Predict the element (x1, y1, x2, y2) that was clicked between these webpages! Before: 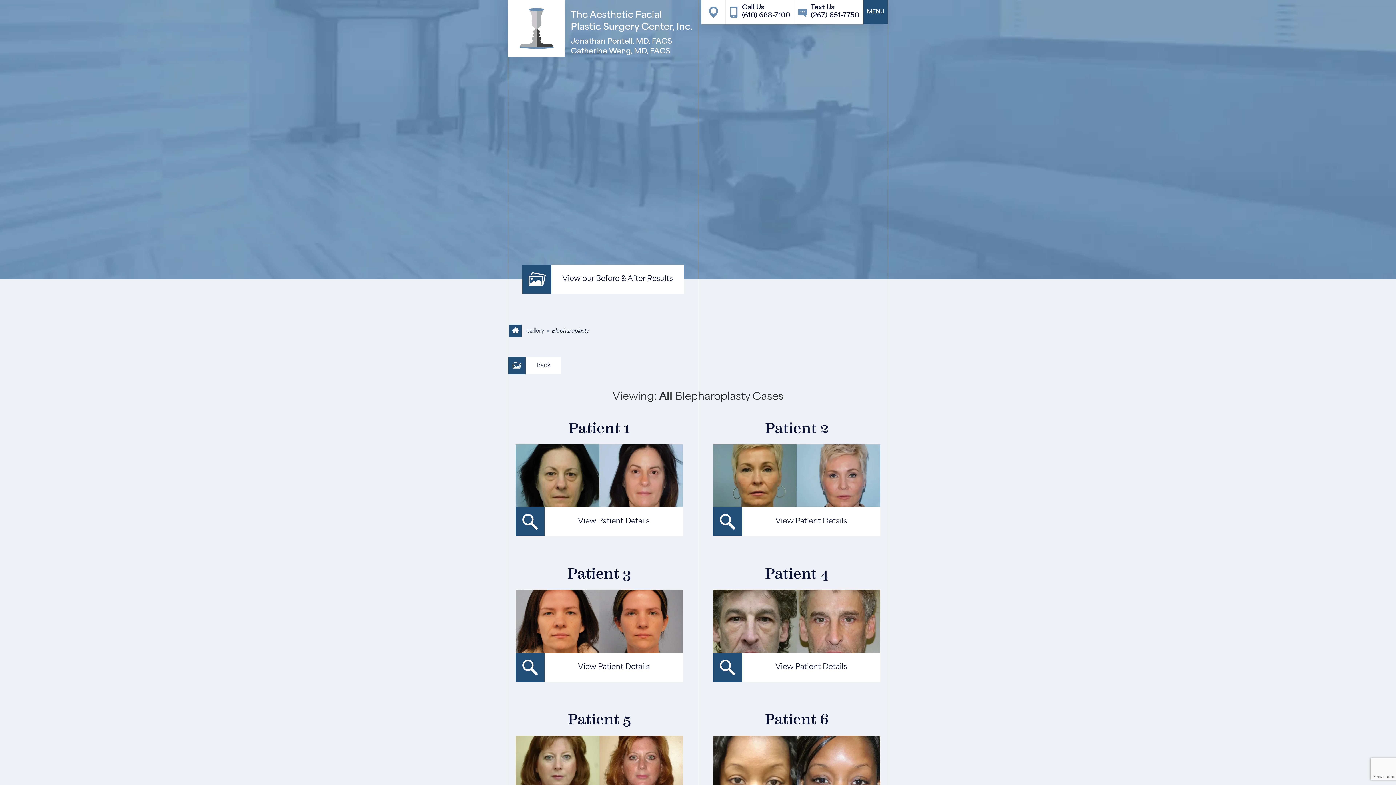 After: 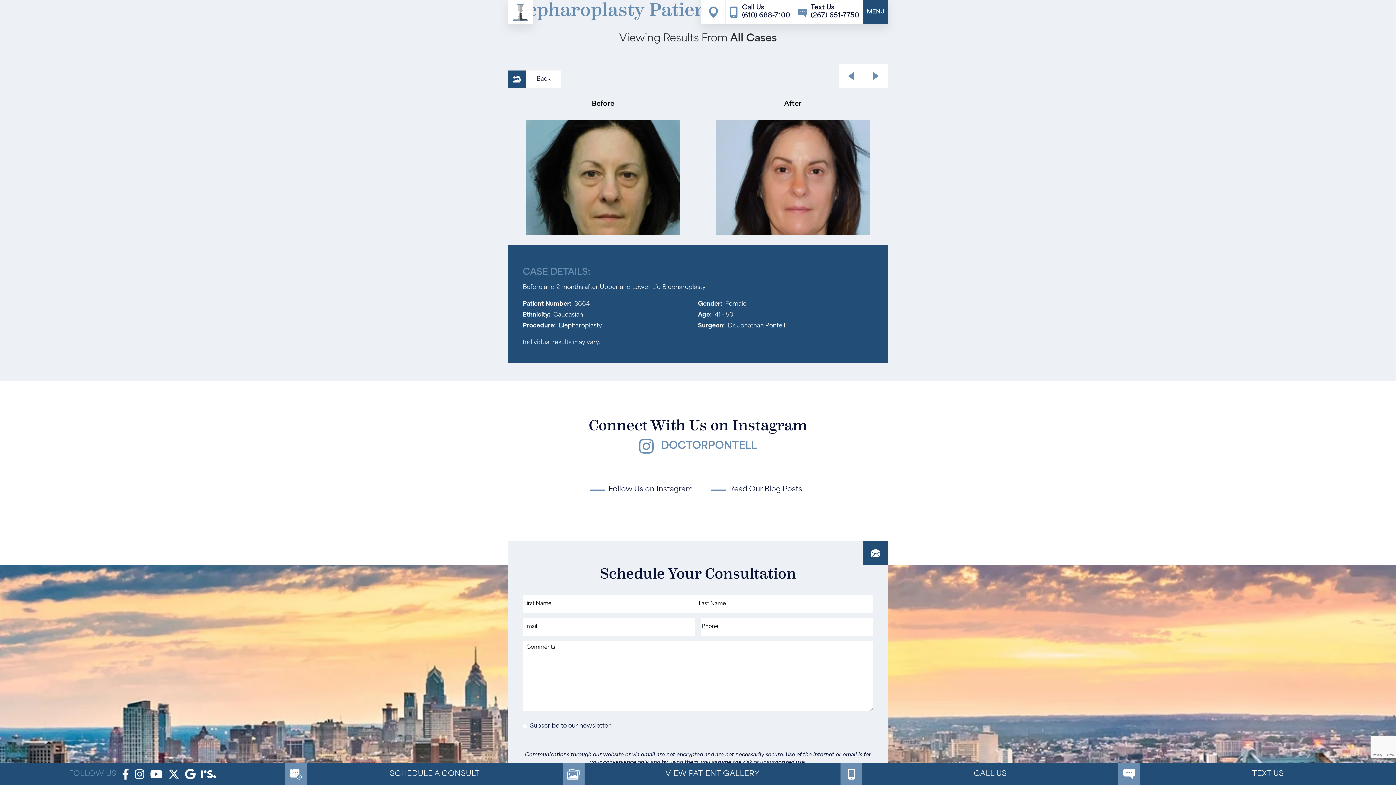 Action: label: View Patient Details bbox: (515, 507, 683, 536)